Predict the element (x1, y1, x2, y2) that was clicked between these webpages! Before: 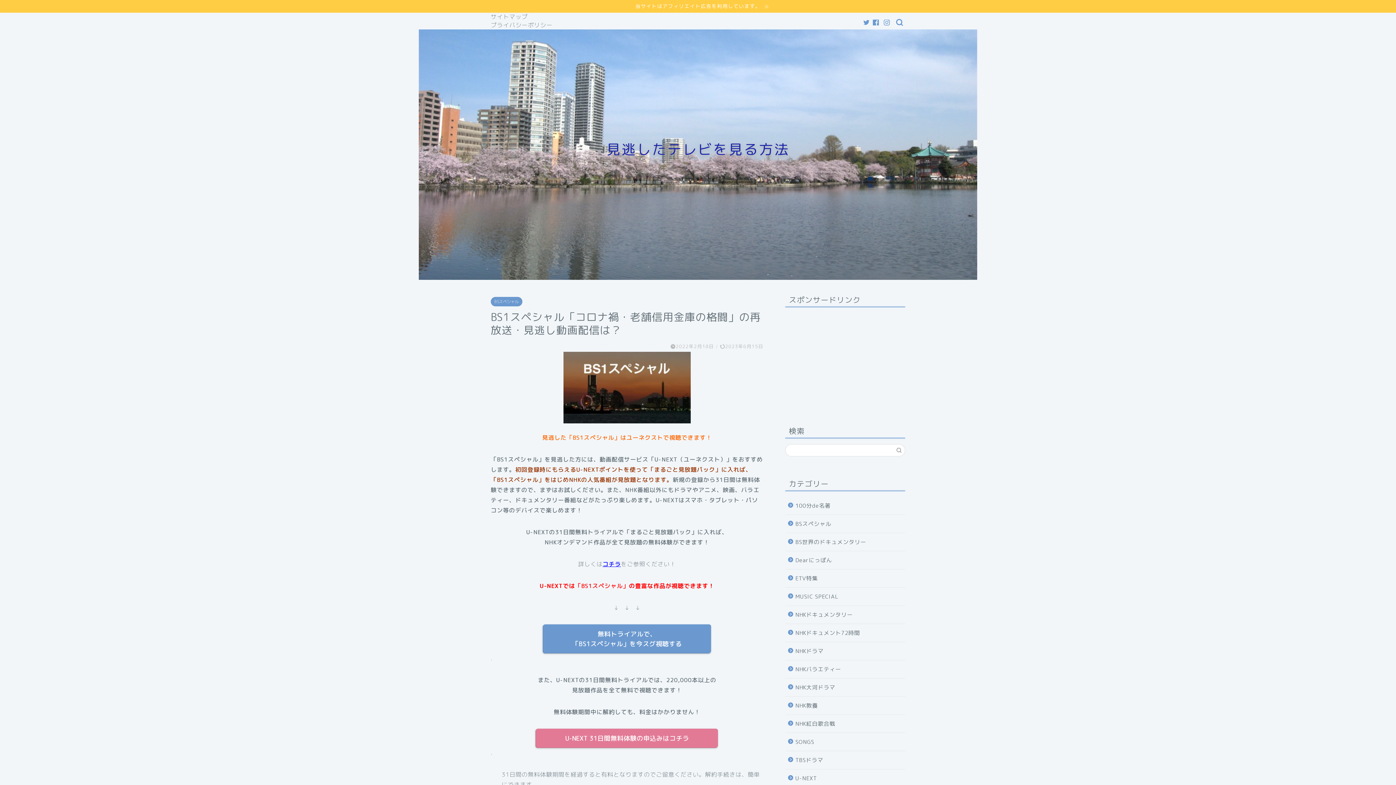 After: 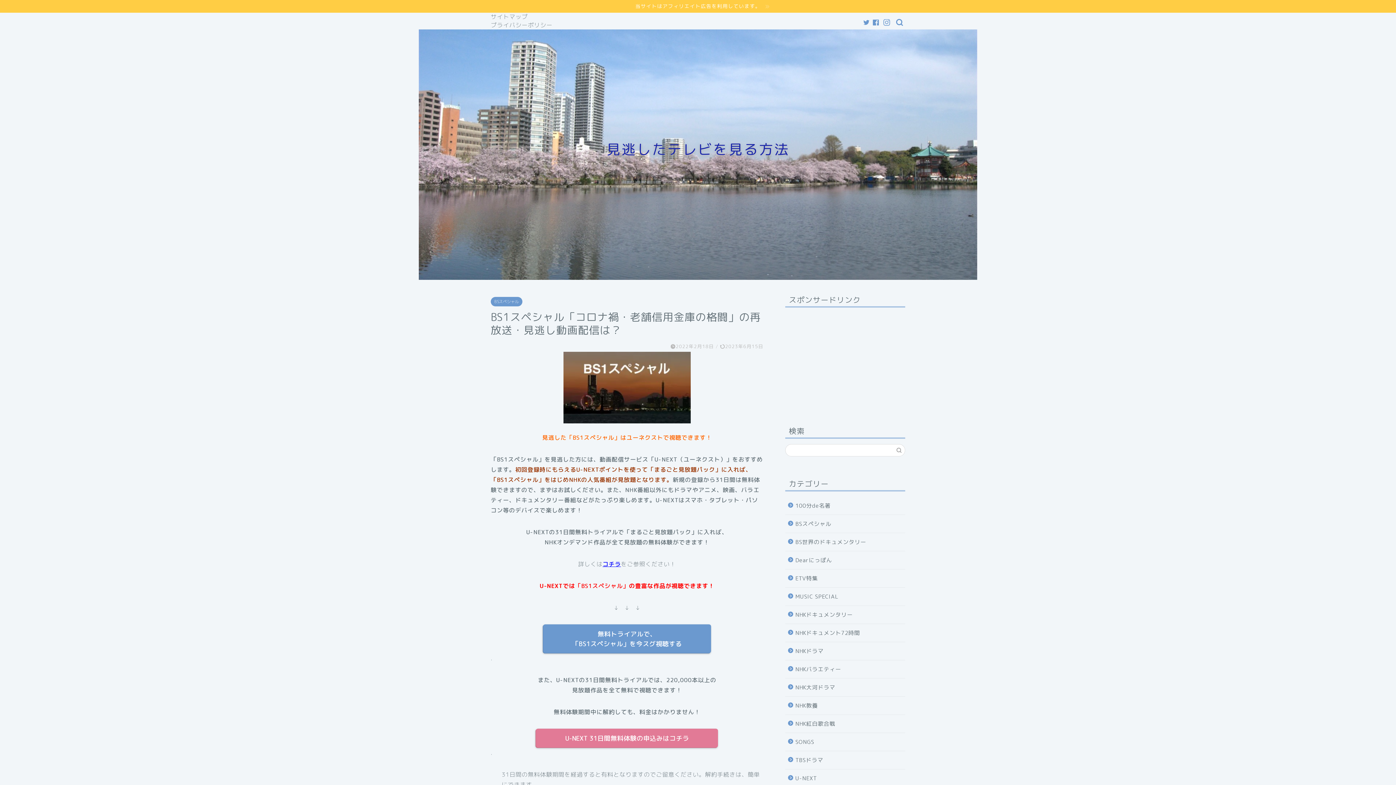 Action: bbox: (884, 19, 890, 25)